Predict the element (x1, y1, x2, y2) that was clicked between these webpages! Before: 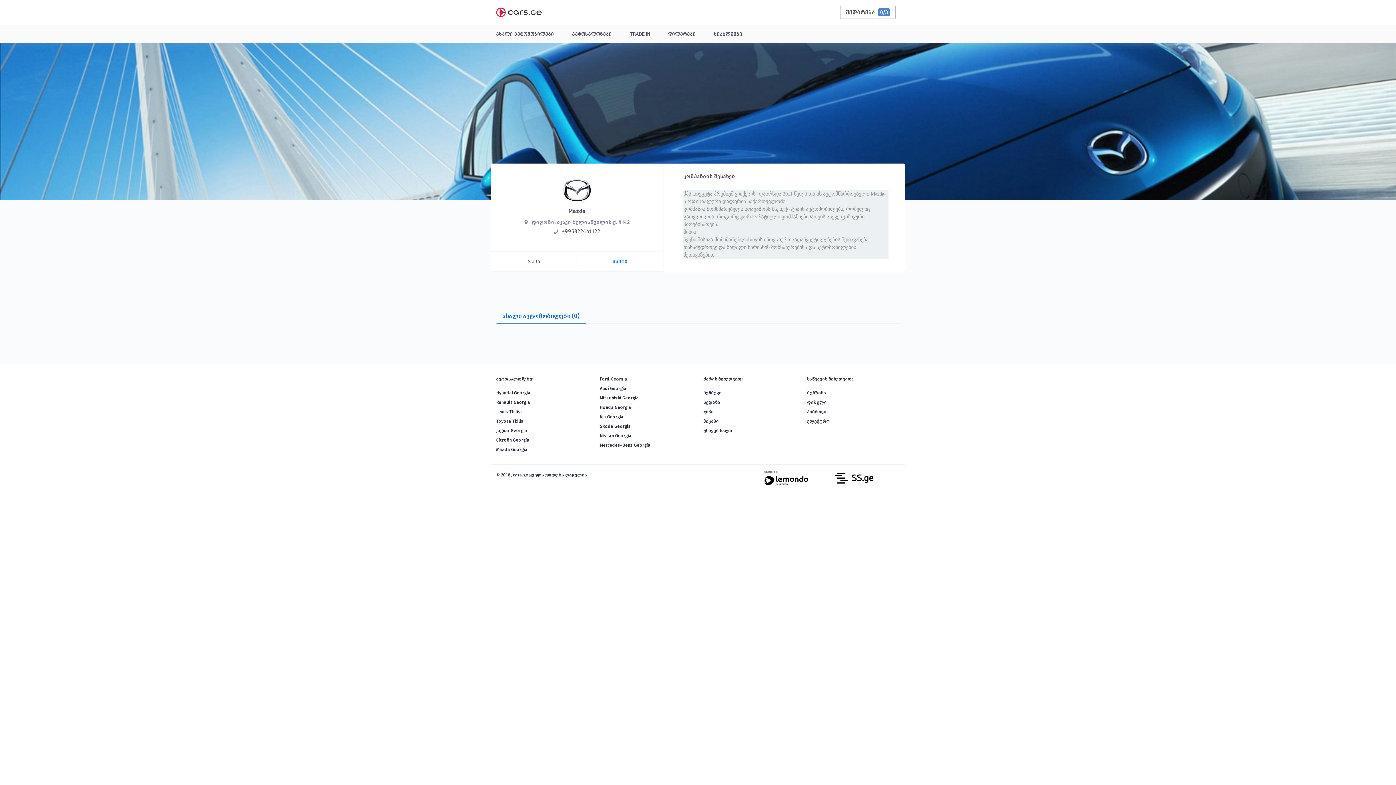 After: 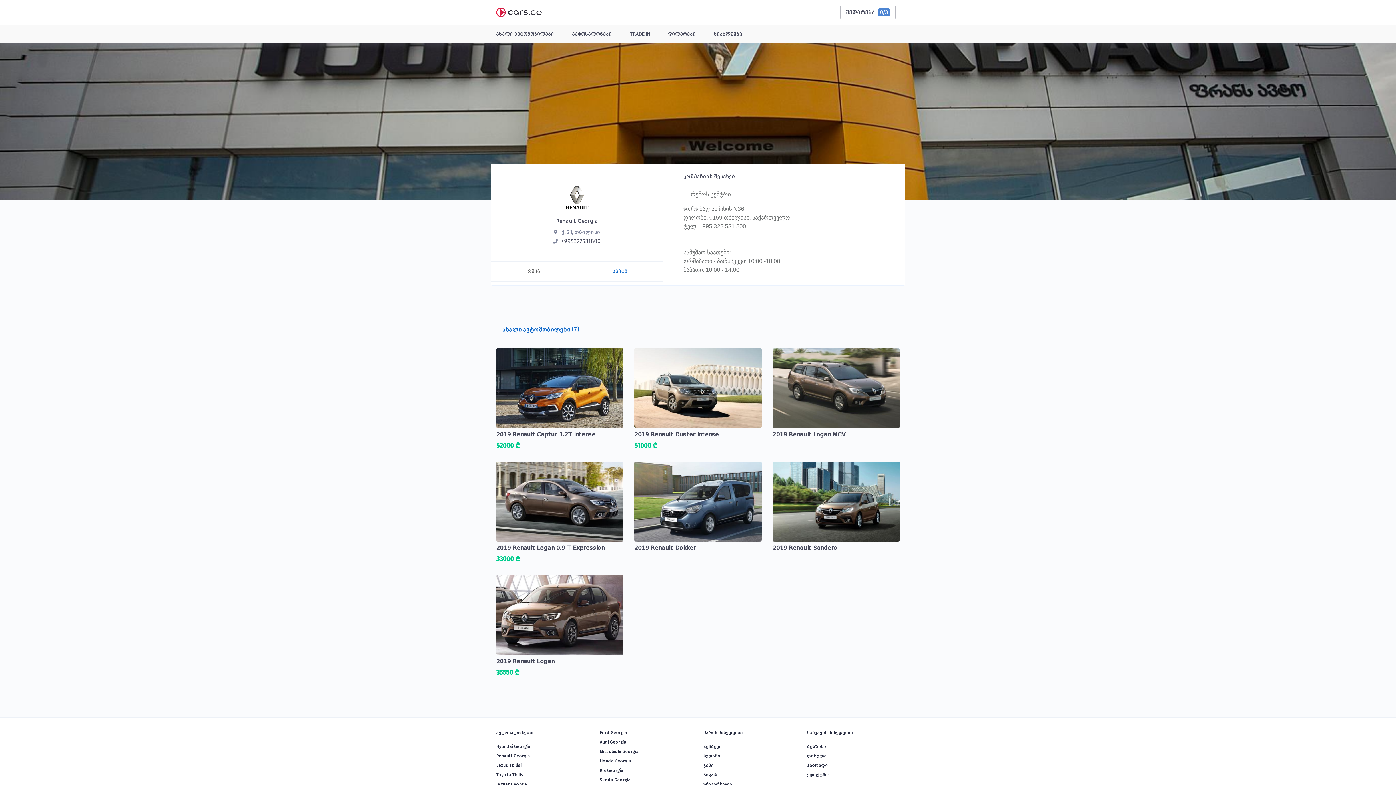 Action: label: Renault Georgia bbox: (496, 398, 589, 406)